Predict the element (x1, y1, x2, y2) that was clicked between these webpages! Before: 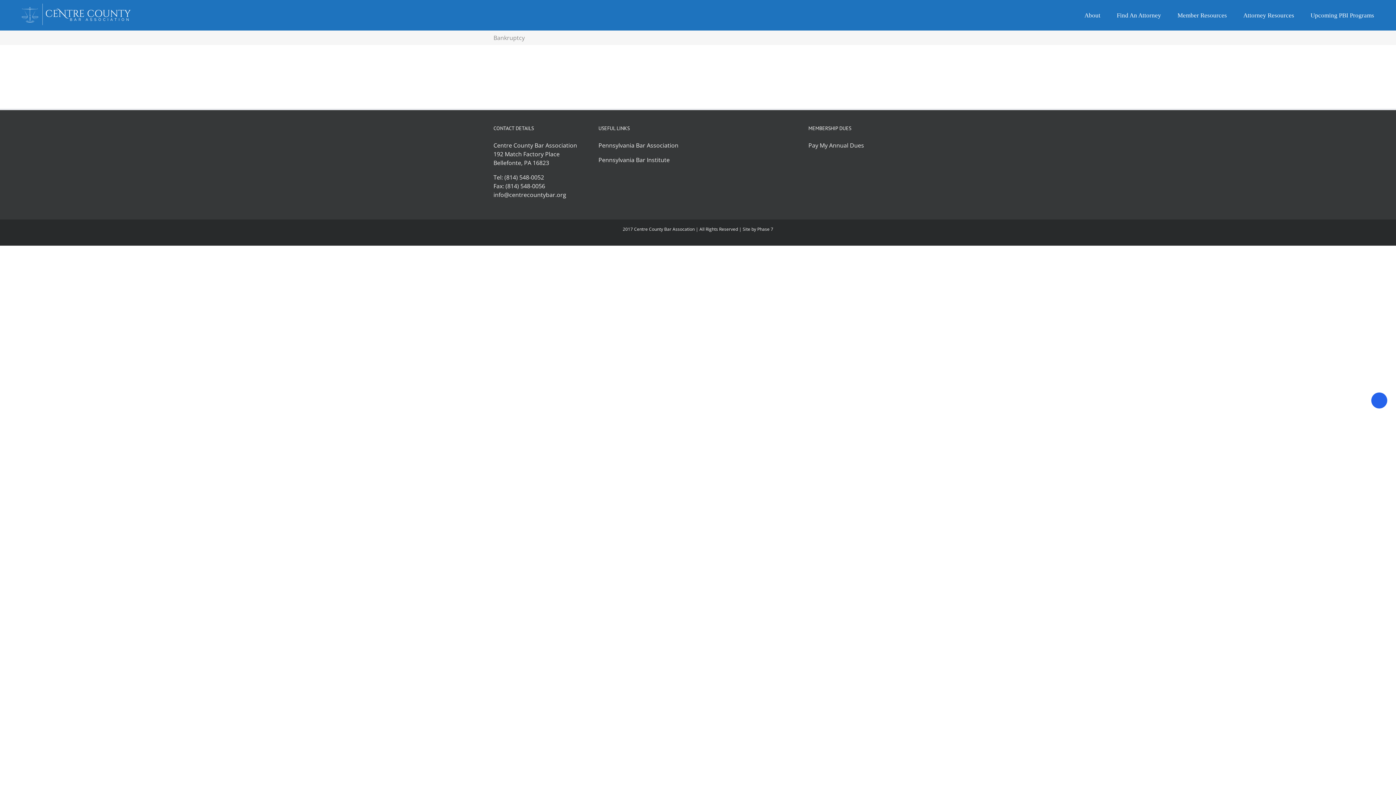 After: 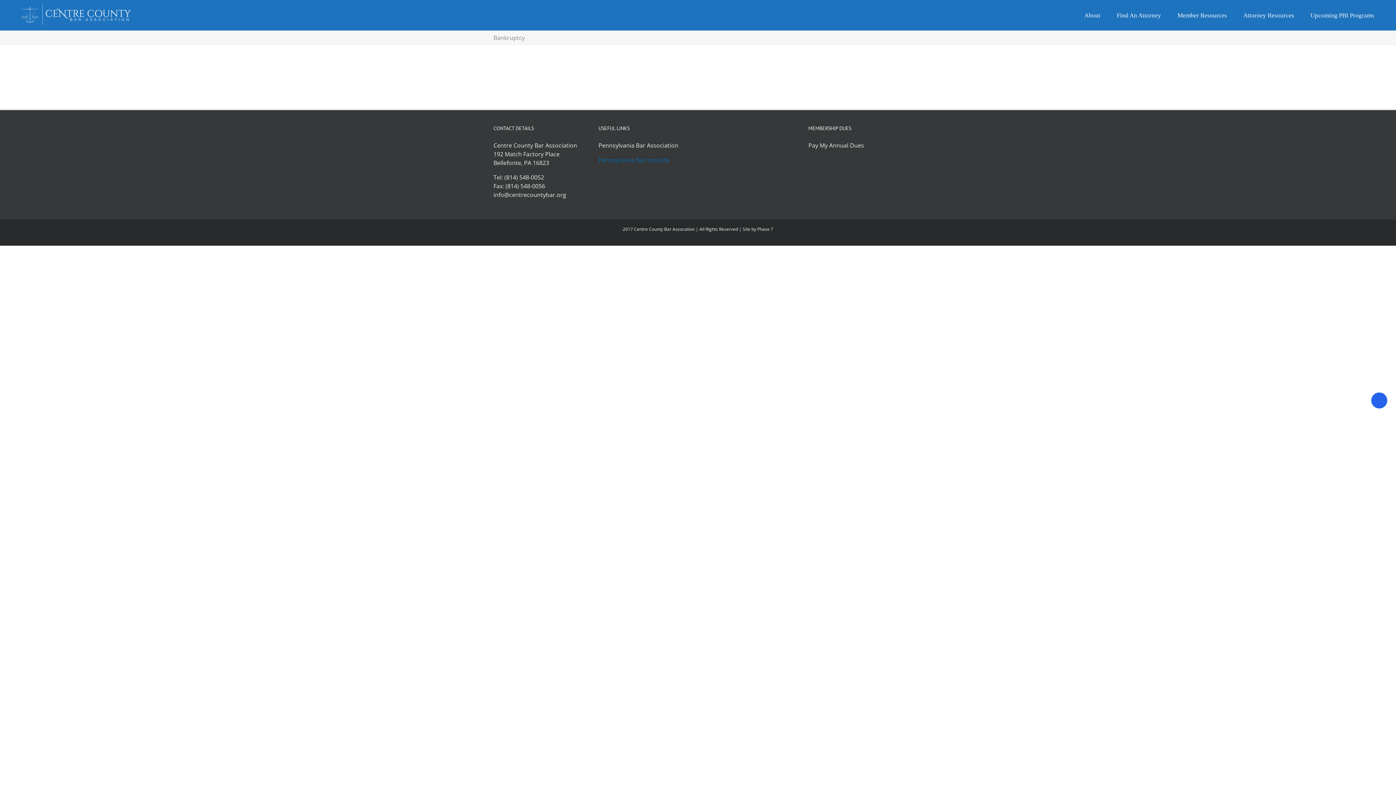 Action: bbox: (598, 156, 669, 164) label: Pennsylvania Bar Institute